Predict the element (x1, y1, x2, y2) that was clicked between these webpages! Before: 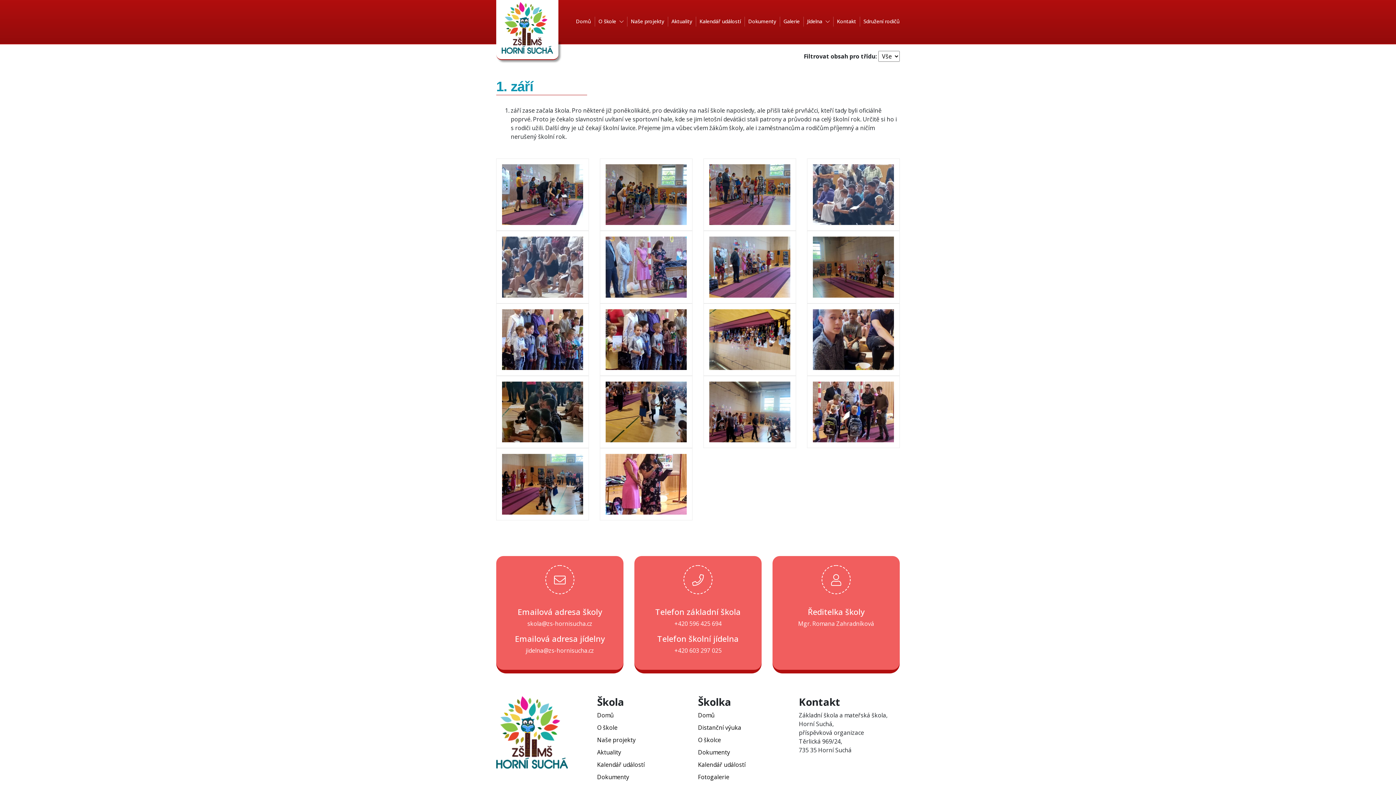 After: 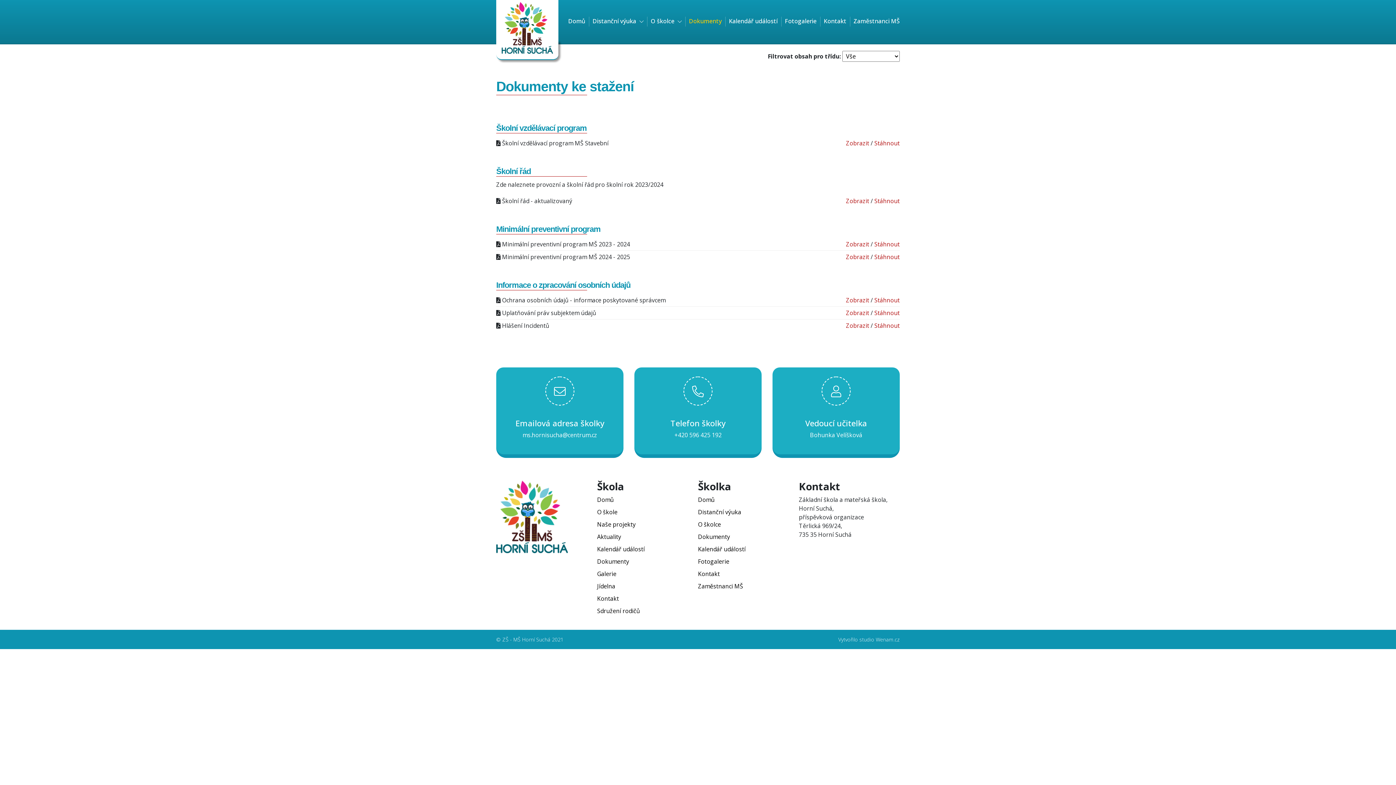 Action: bbox: (698, 748, 730, 757) label: Dokumenty